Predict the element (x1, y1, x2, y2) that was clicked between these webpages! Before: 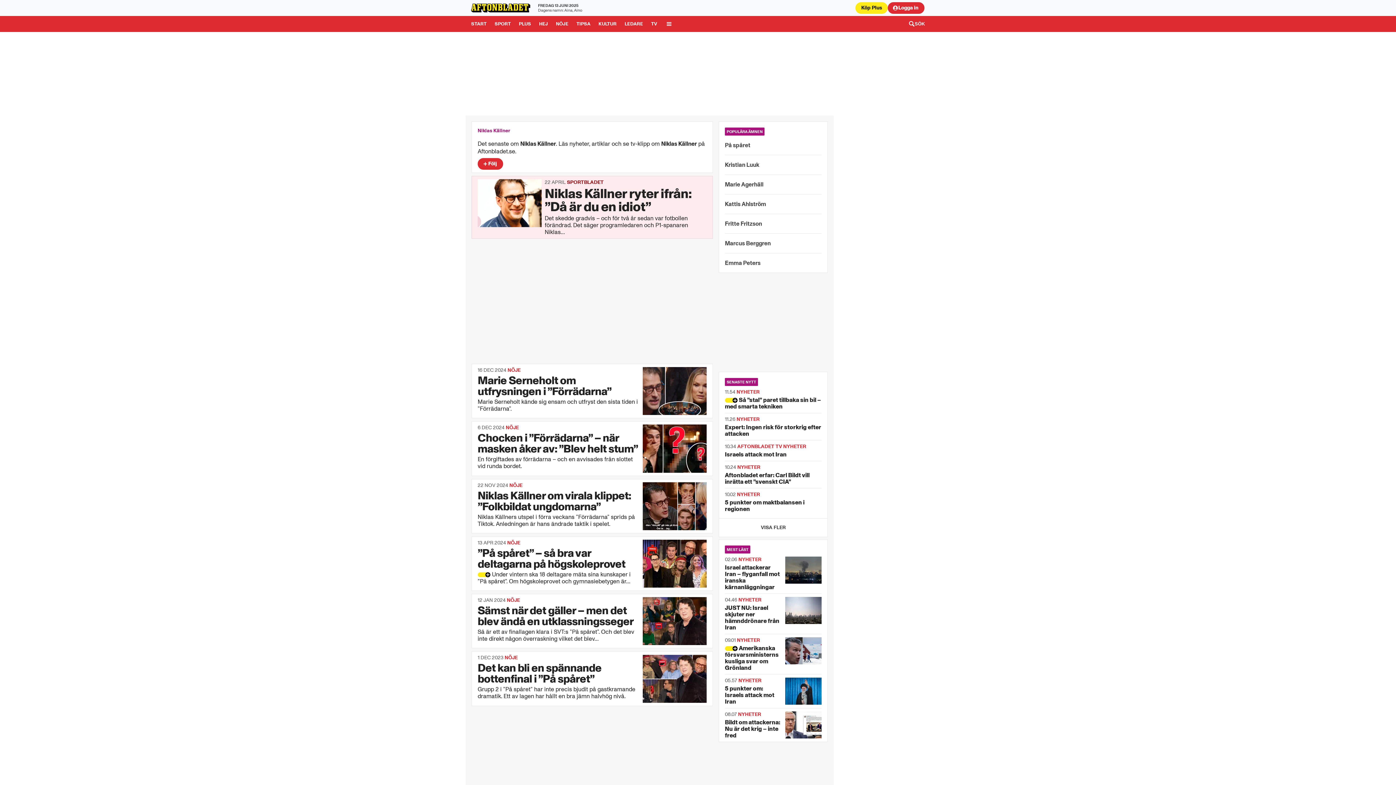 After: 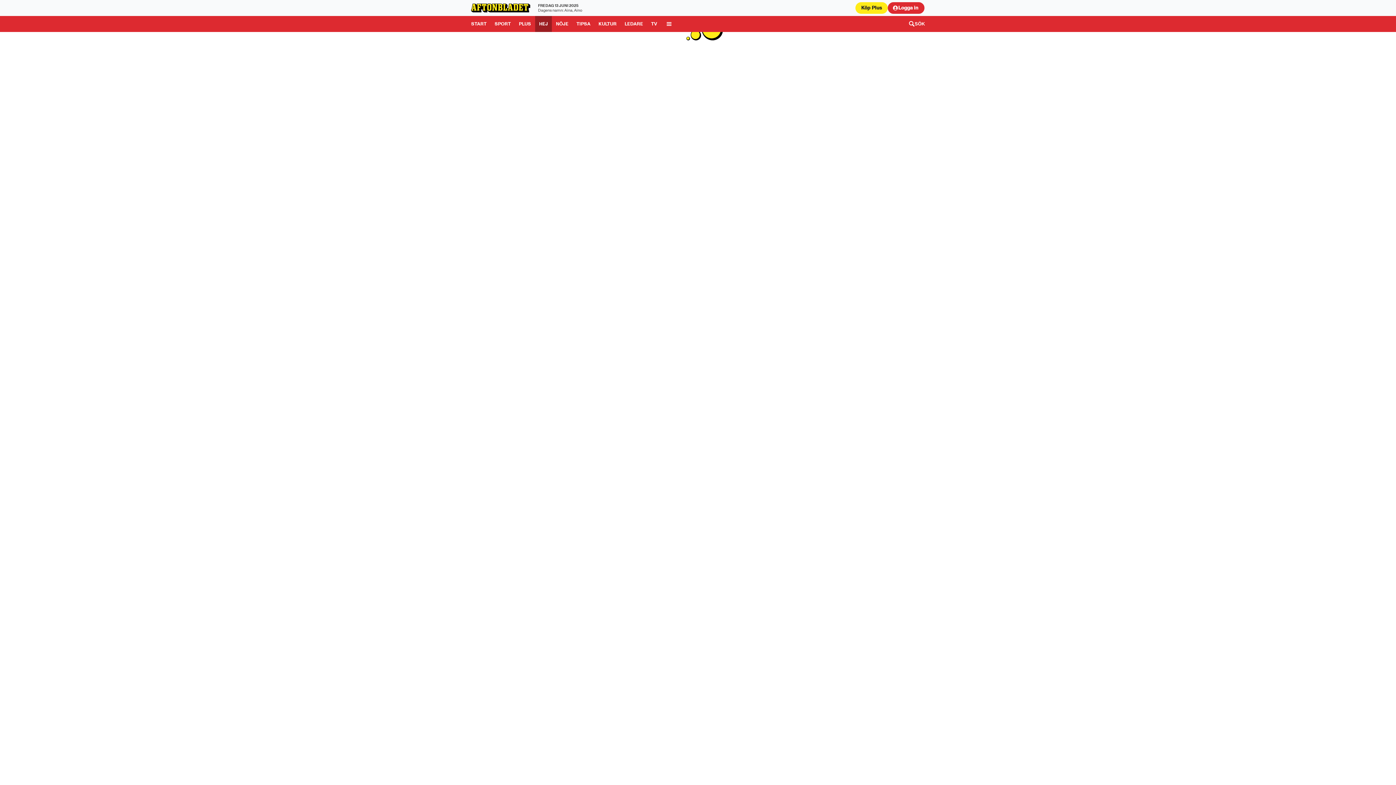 Action: bbox: (535, 16, 552, 32) label: Gå till Hej